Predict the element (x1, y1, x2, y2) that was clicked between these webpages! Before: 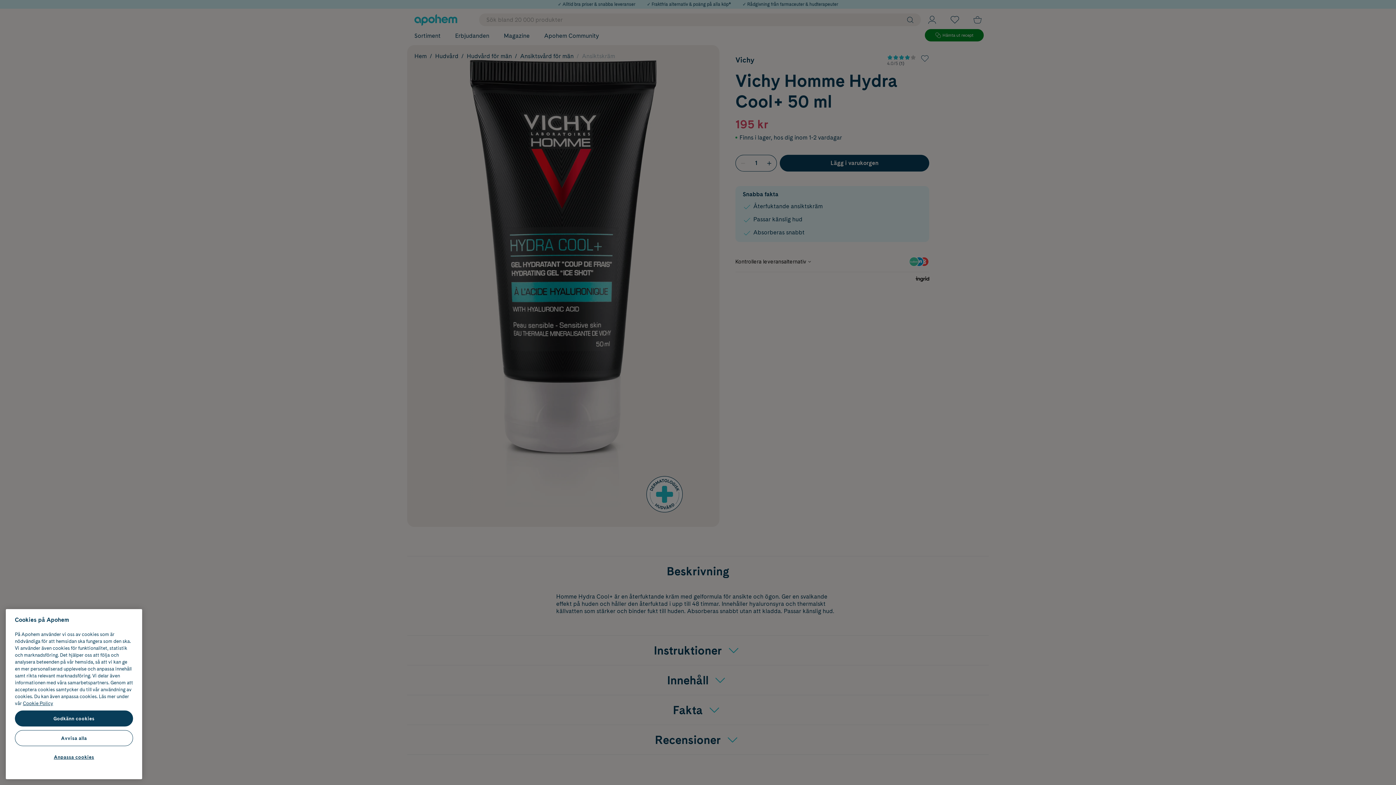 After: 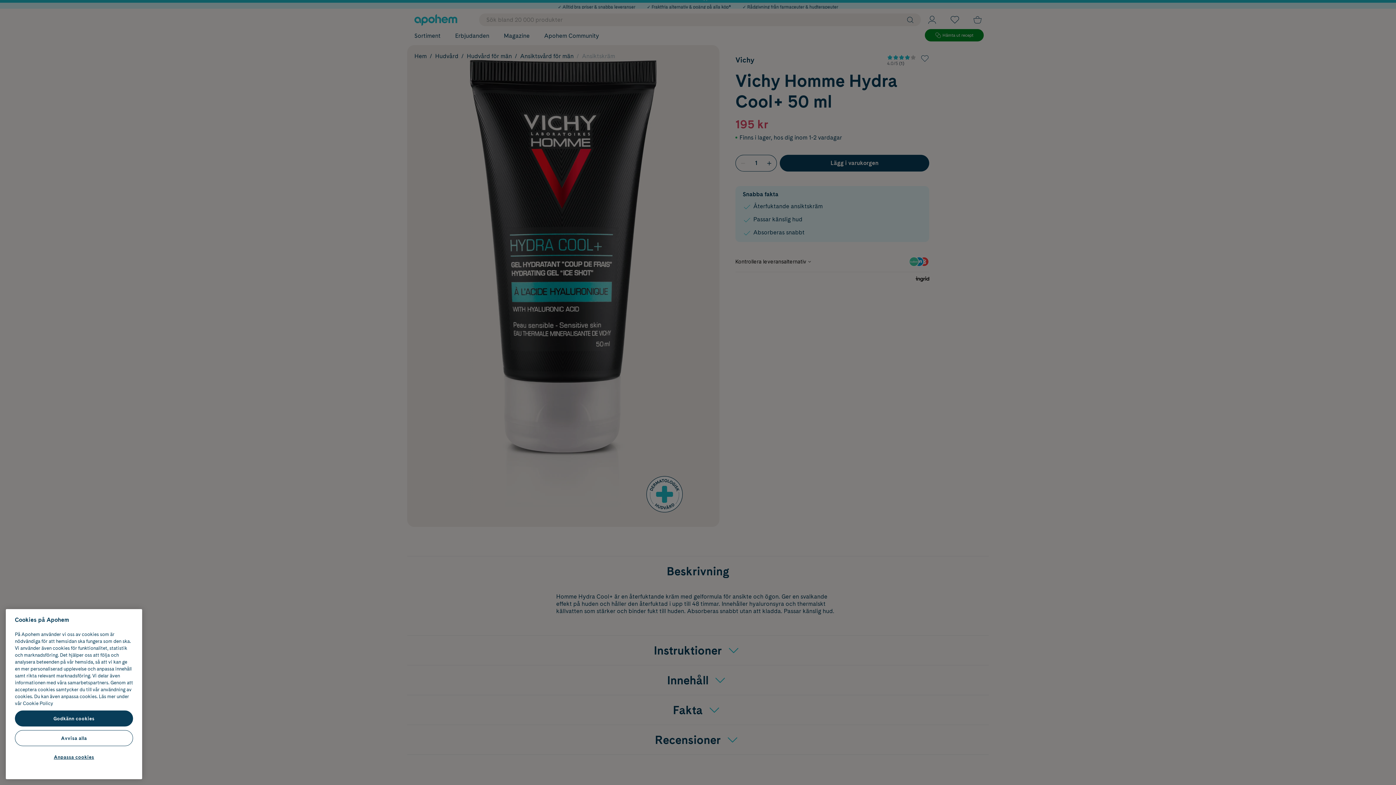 Action: label: Läs mer om Cookies, öppnas i en ny flik bbox: (22, 700, 53, 706)